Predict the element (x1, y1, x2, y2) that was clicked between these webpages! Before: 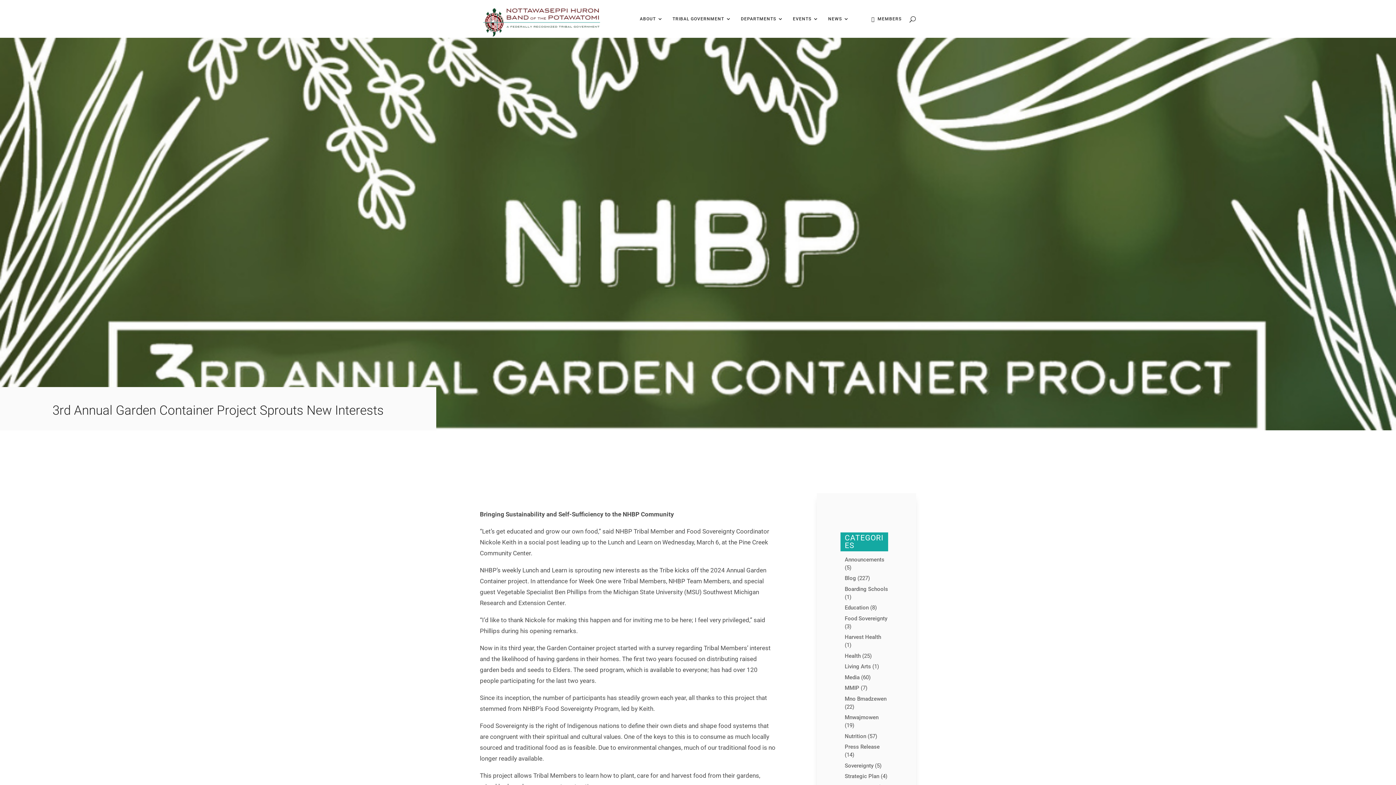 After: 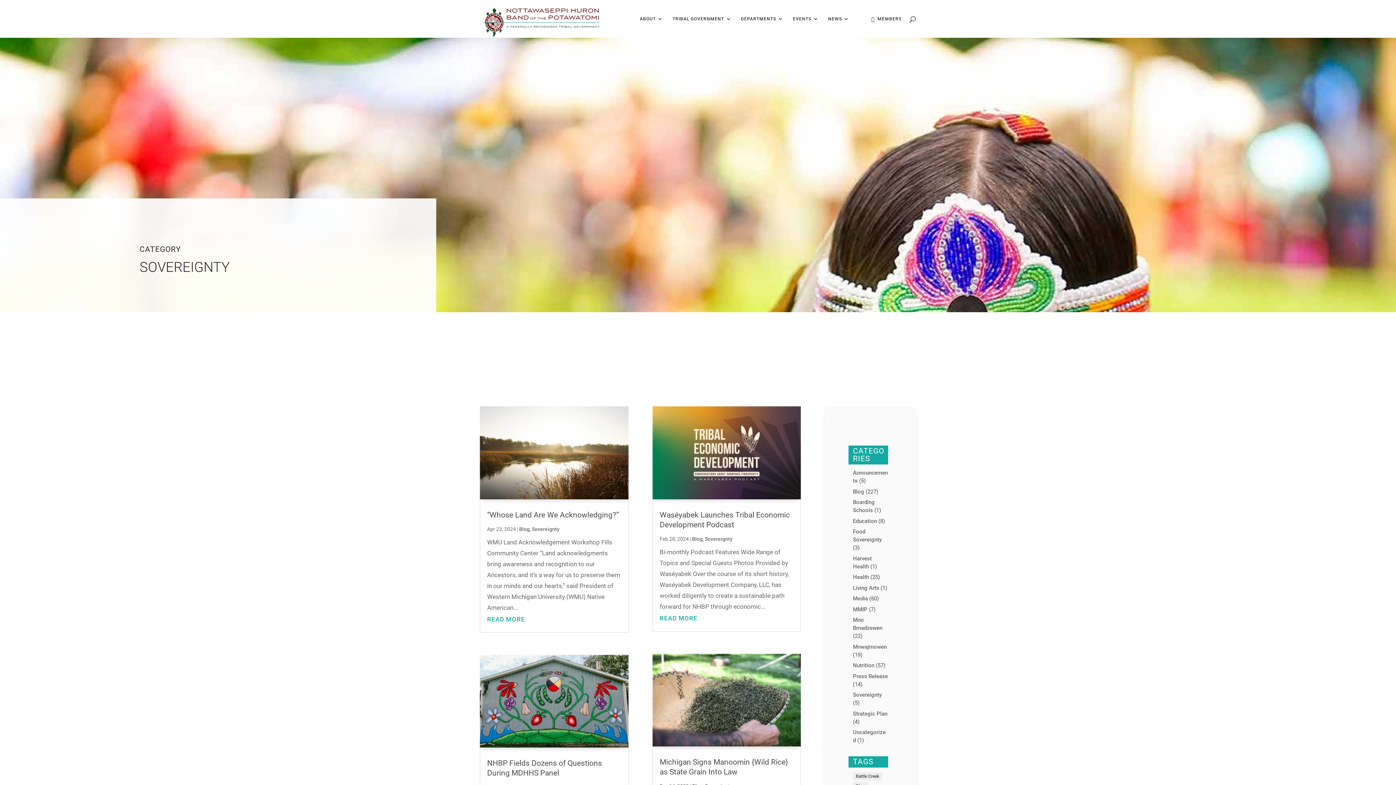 Action: label: Sovereignty bbox: (845, 762, 873, 769)